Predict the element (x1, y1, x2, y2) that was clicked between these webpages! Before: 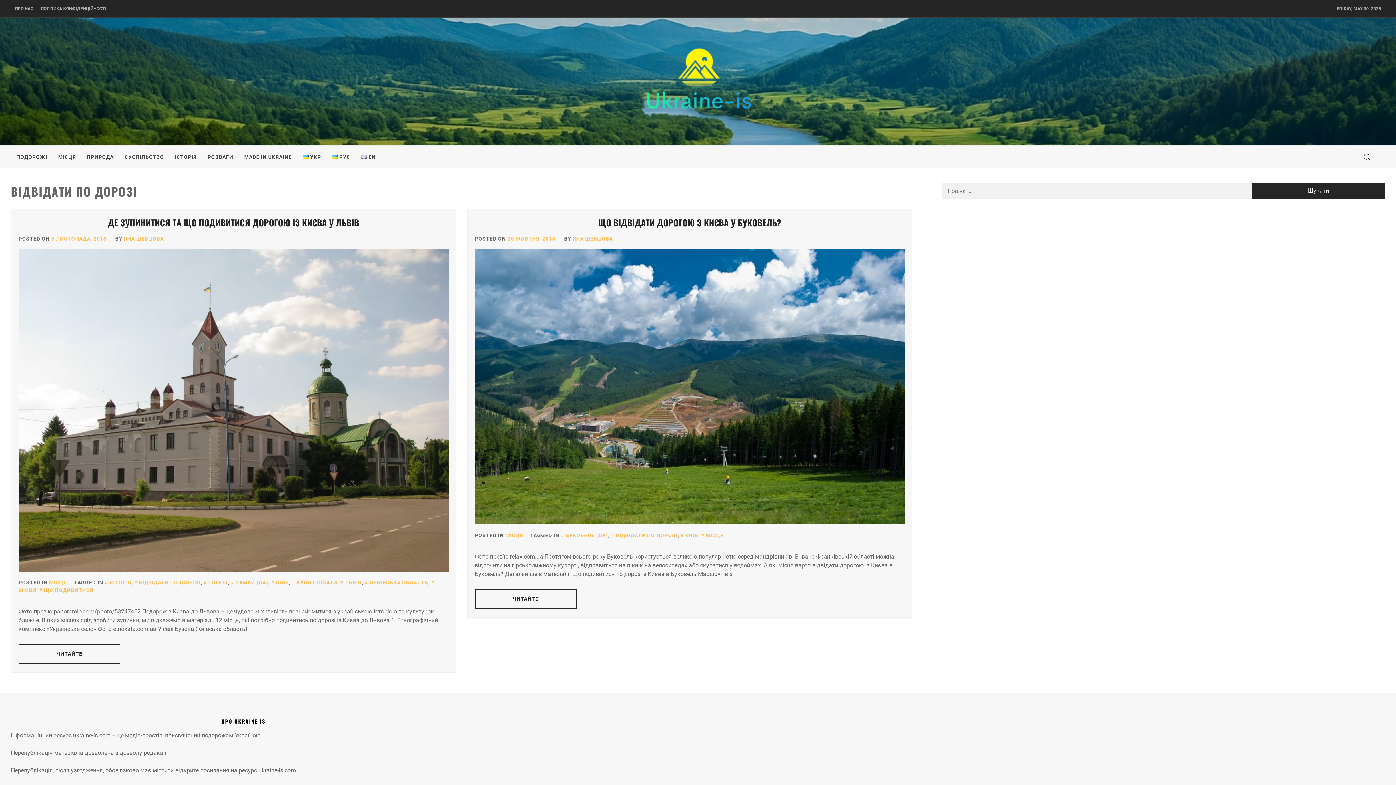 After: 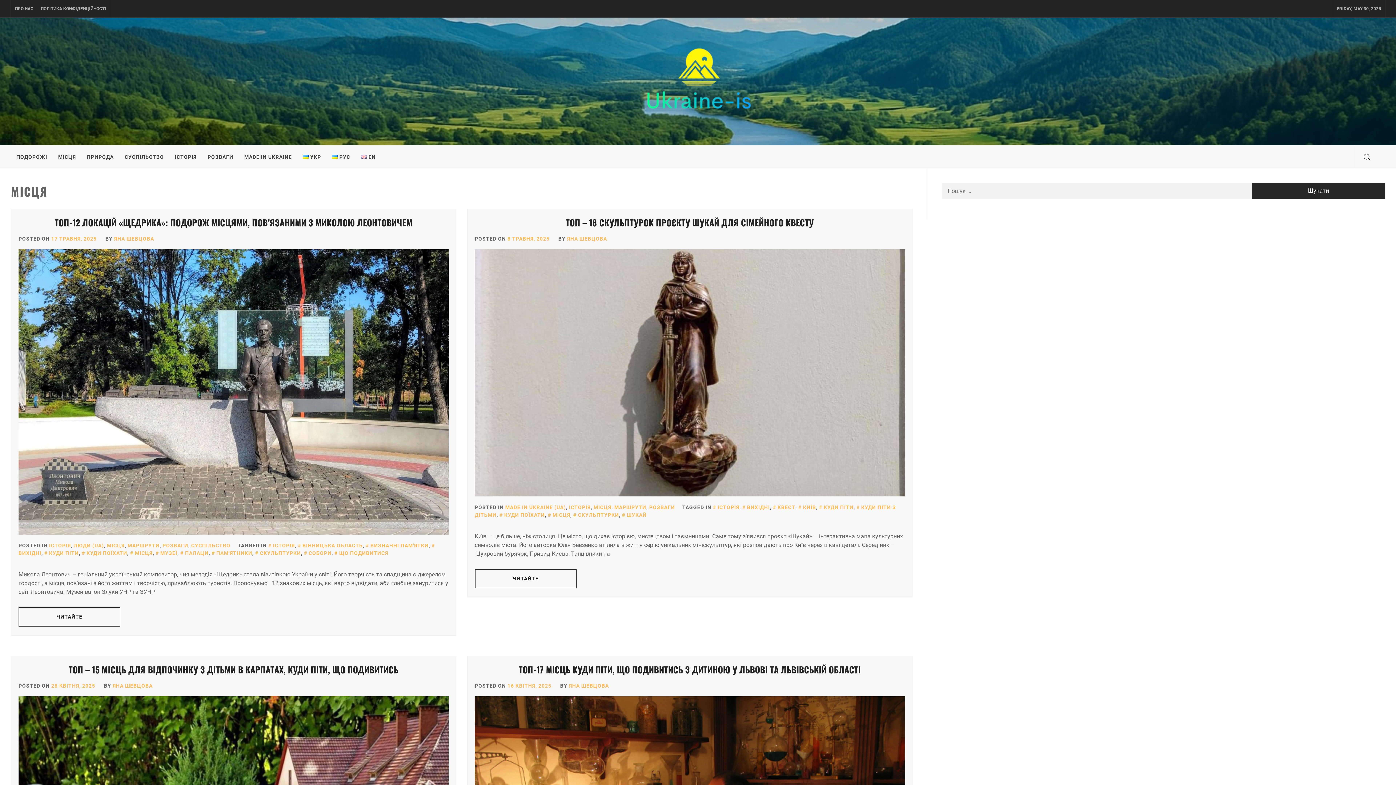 Action: bbox: (701, 532, 723, 538) label: МІСЦЯ